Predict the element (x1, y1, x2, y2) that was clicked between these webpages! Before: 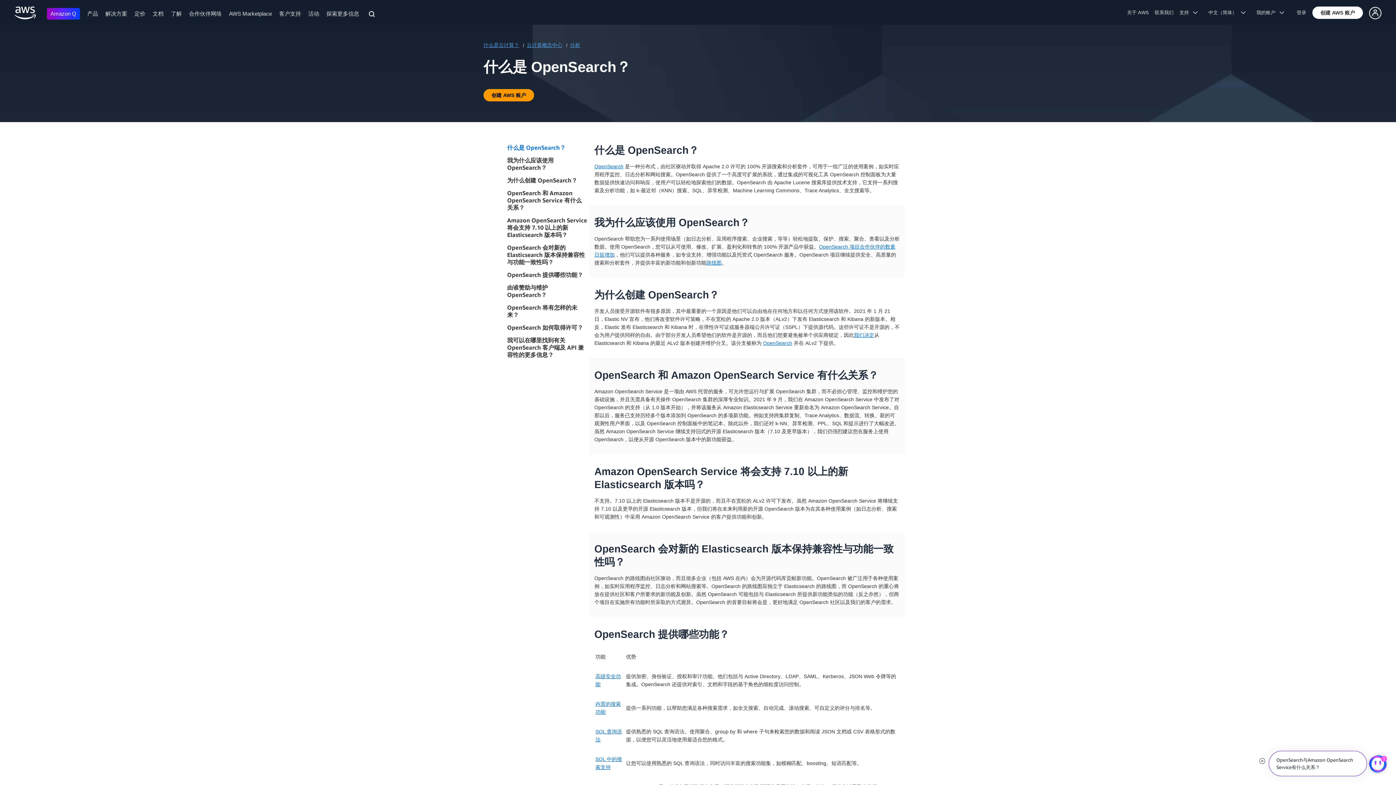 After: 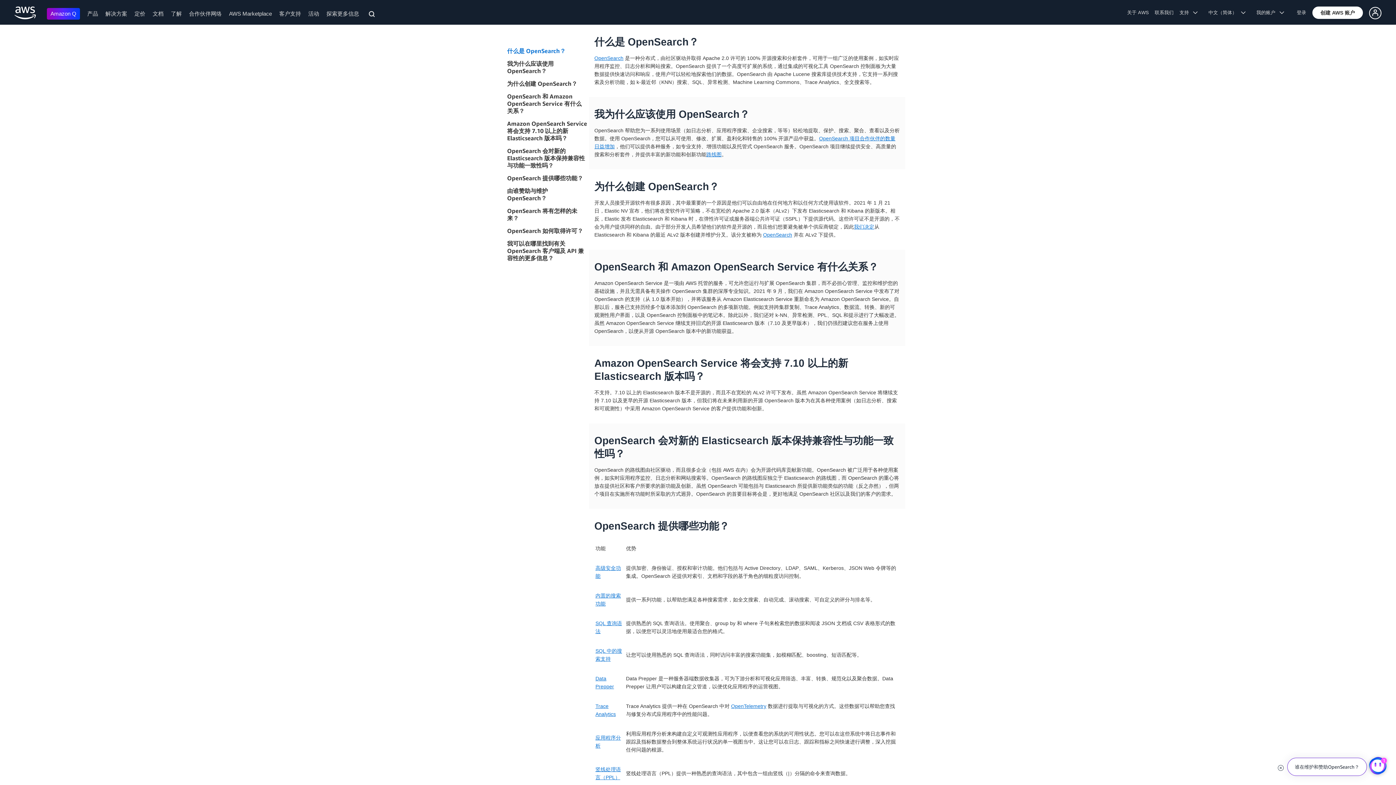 Action: bbox: (496, 144, 587, 151) label: 什么是 OpenSearch？